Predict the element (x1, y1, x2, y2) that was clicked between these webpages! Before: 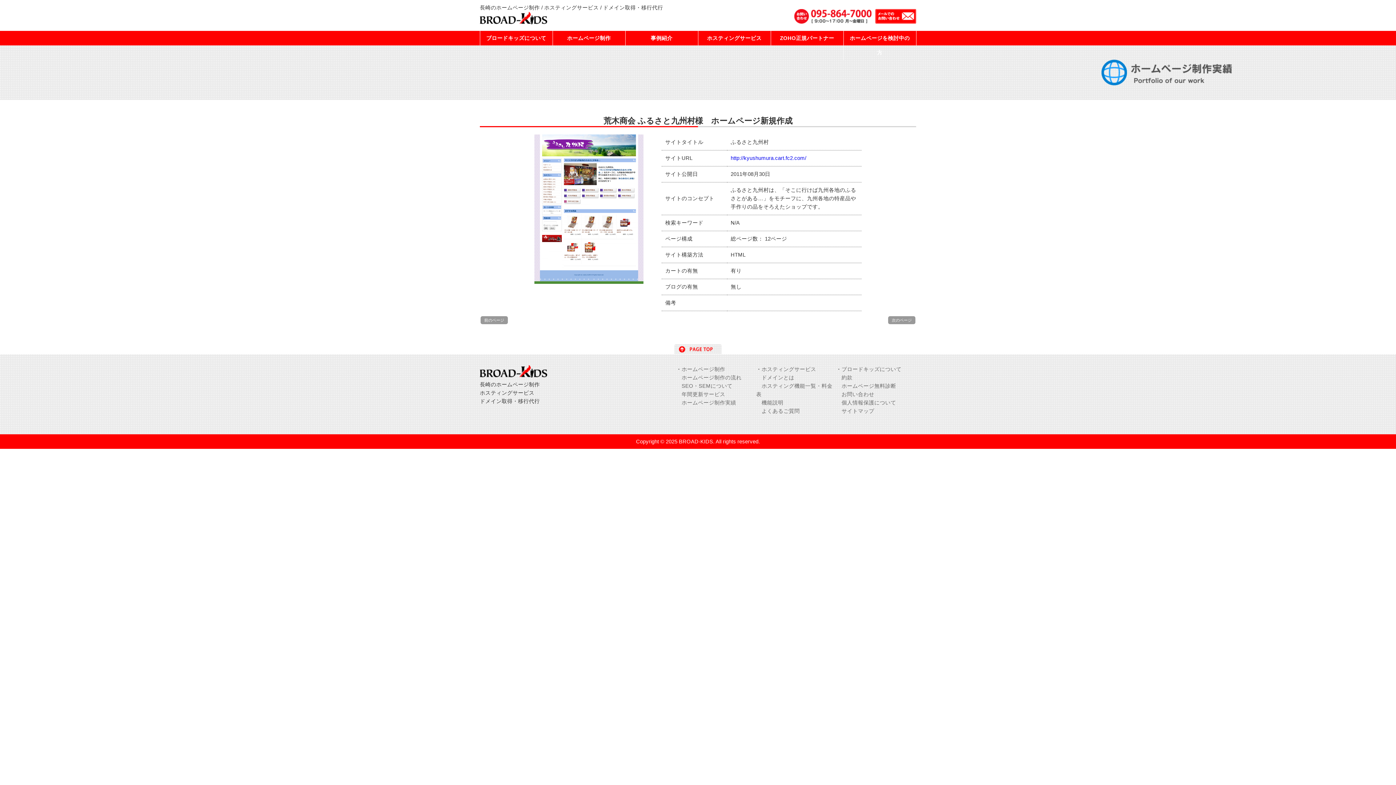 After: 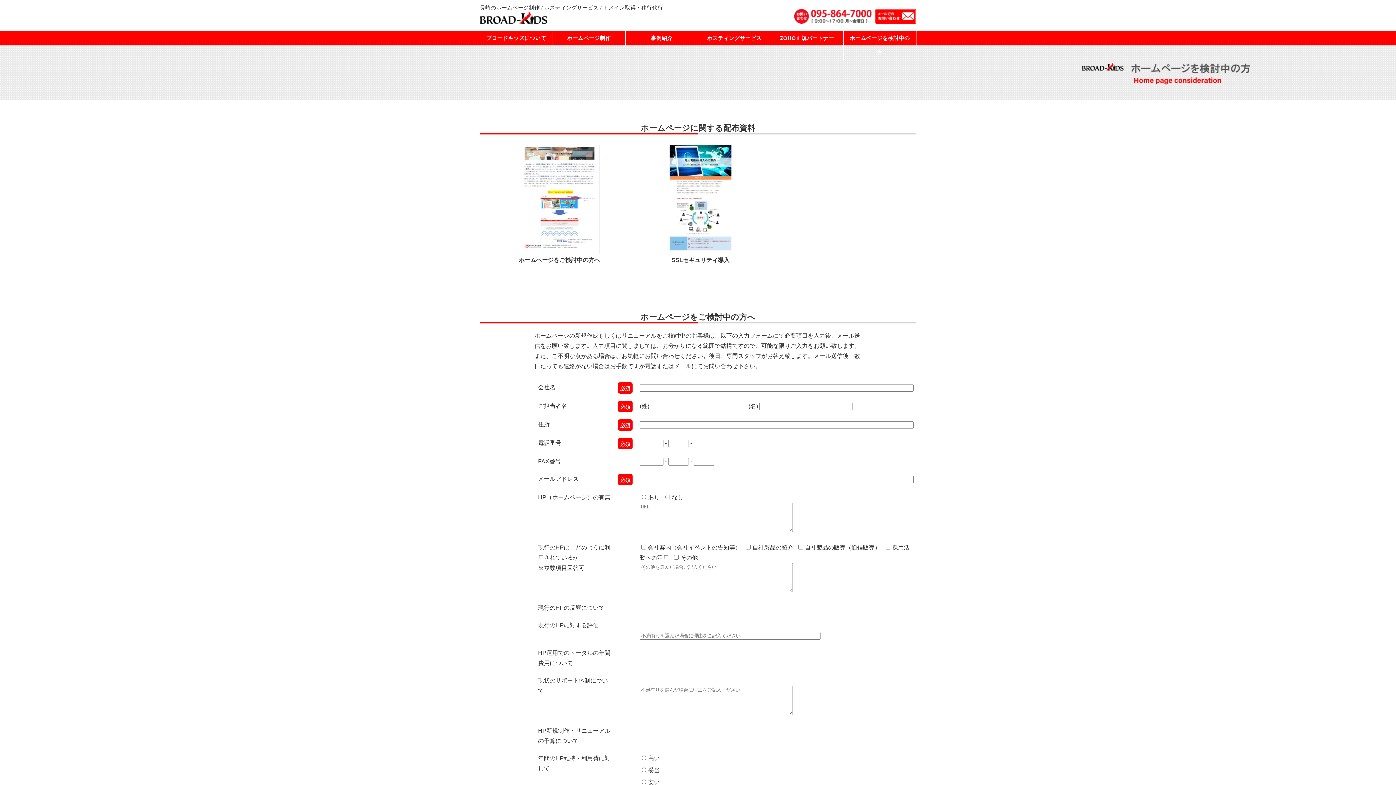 Action: bbox: (843, 30, 916, 60) label: ホームページを検討中の方